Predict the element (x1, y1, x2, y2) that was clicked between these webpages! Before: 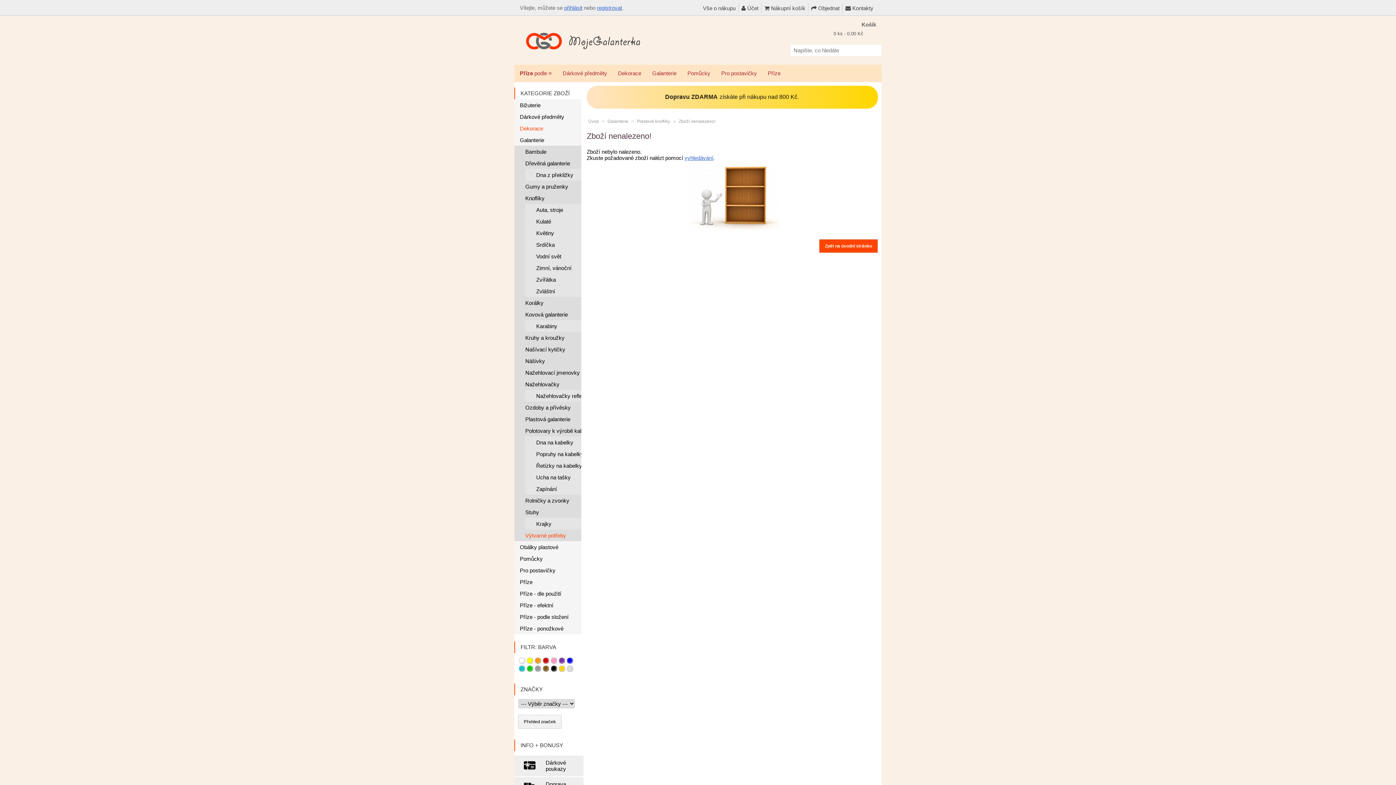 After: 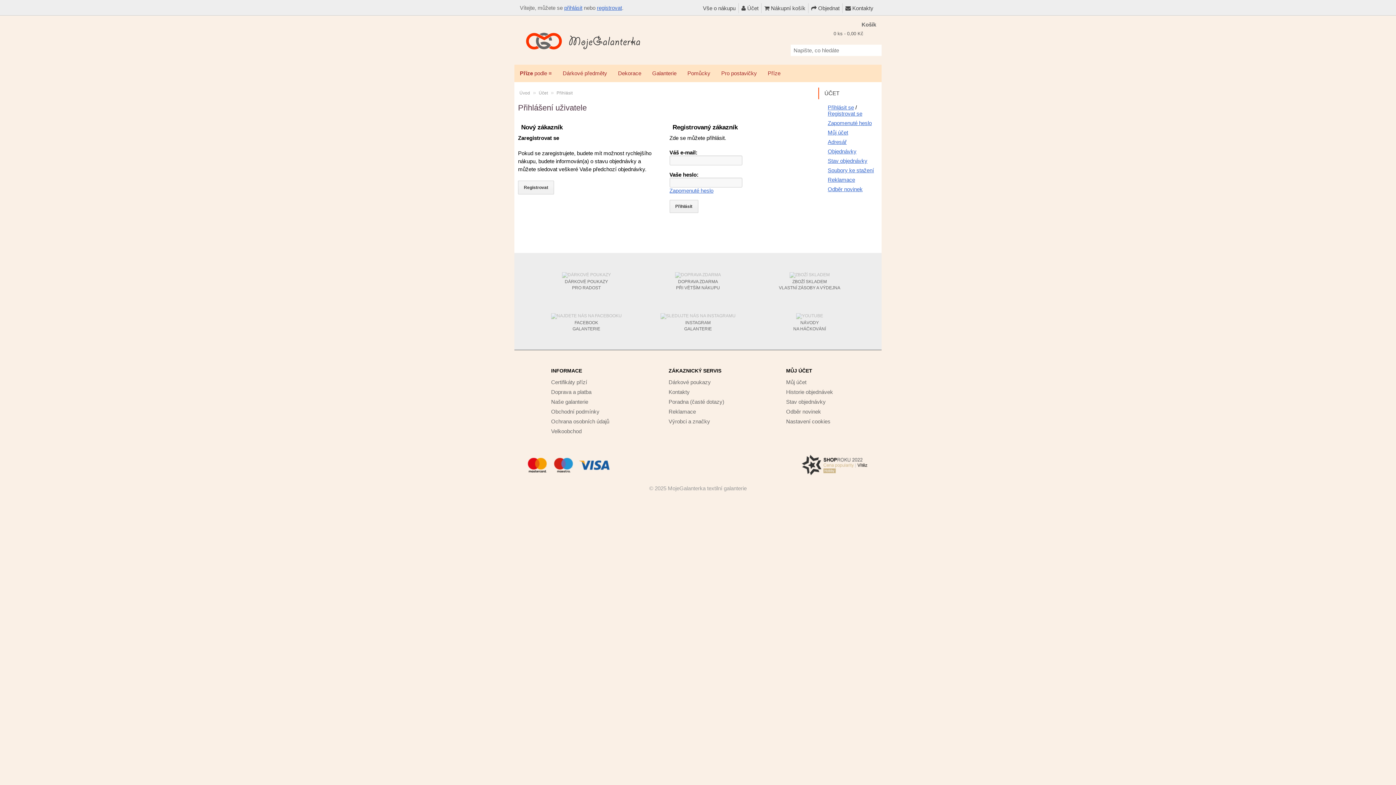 Action: label:  Účet bbox: (738, 3, 761, 12)